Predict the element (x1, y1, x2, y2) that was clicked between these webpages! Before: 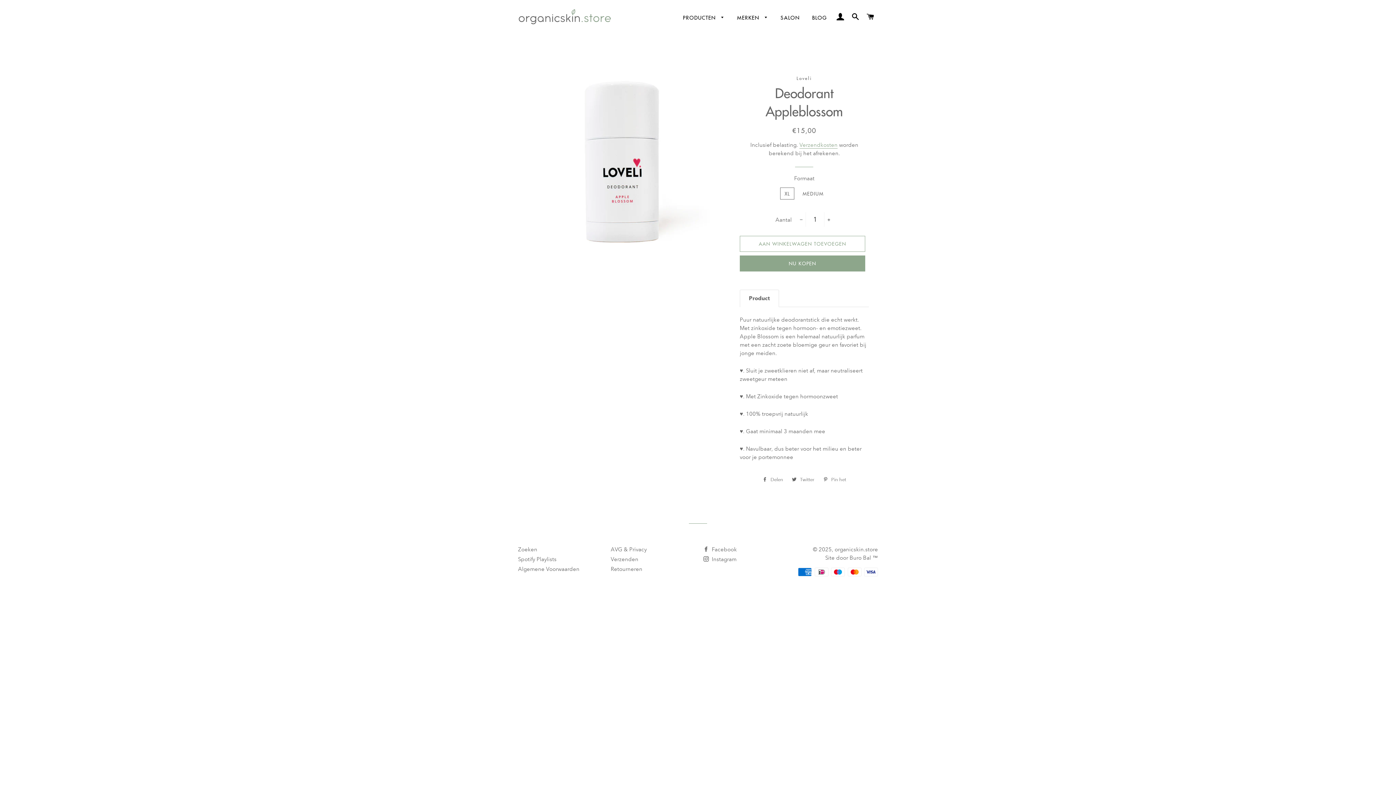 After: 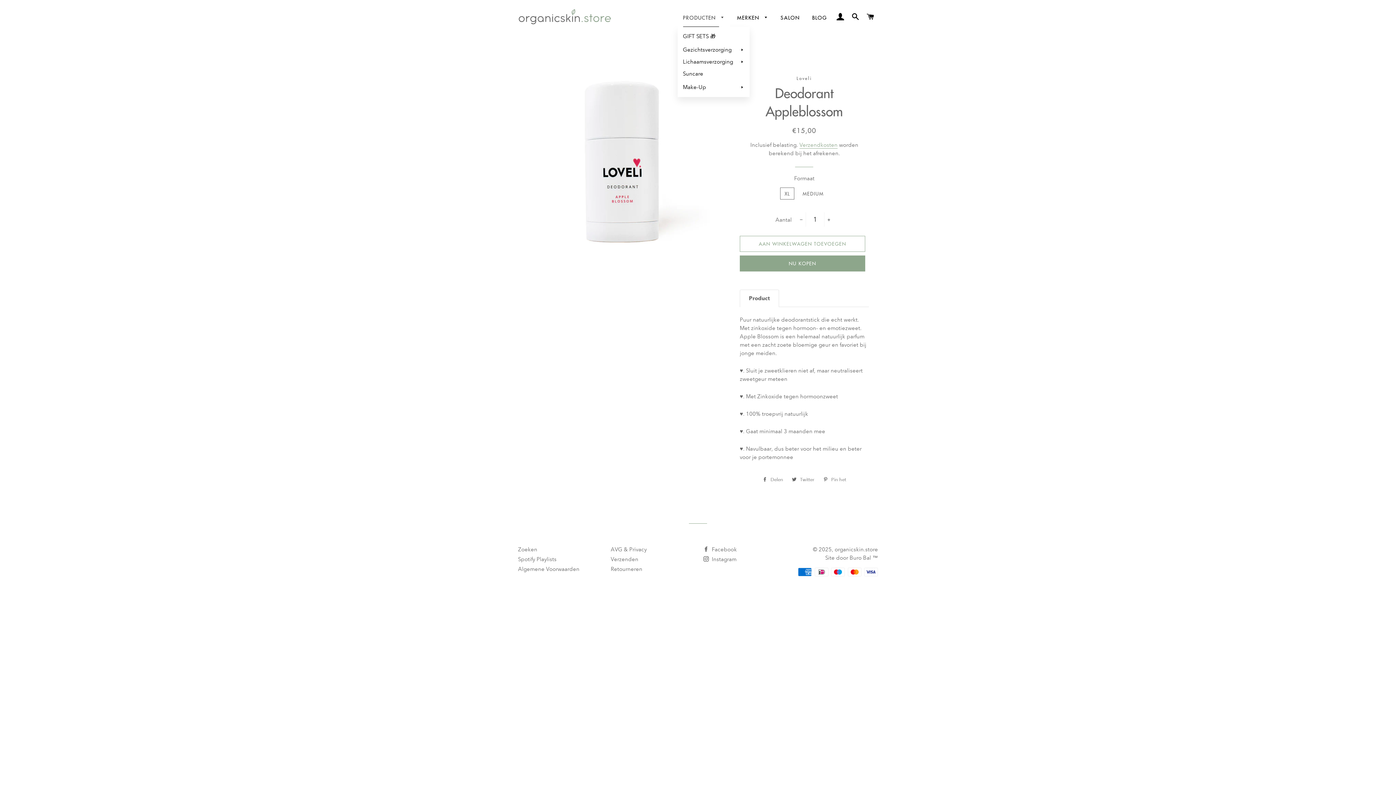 Action: bbox: (677, 8, 730, 26) label: PRODUCTEN 